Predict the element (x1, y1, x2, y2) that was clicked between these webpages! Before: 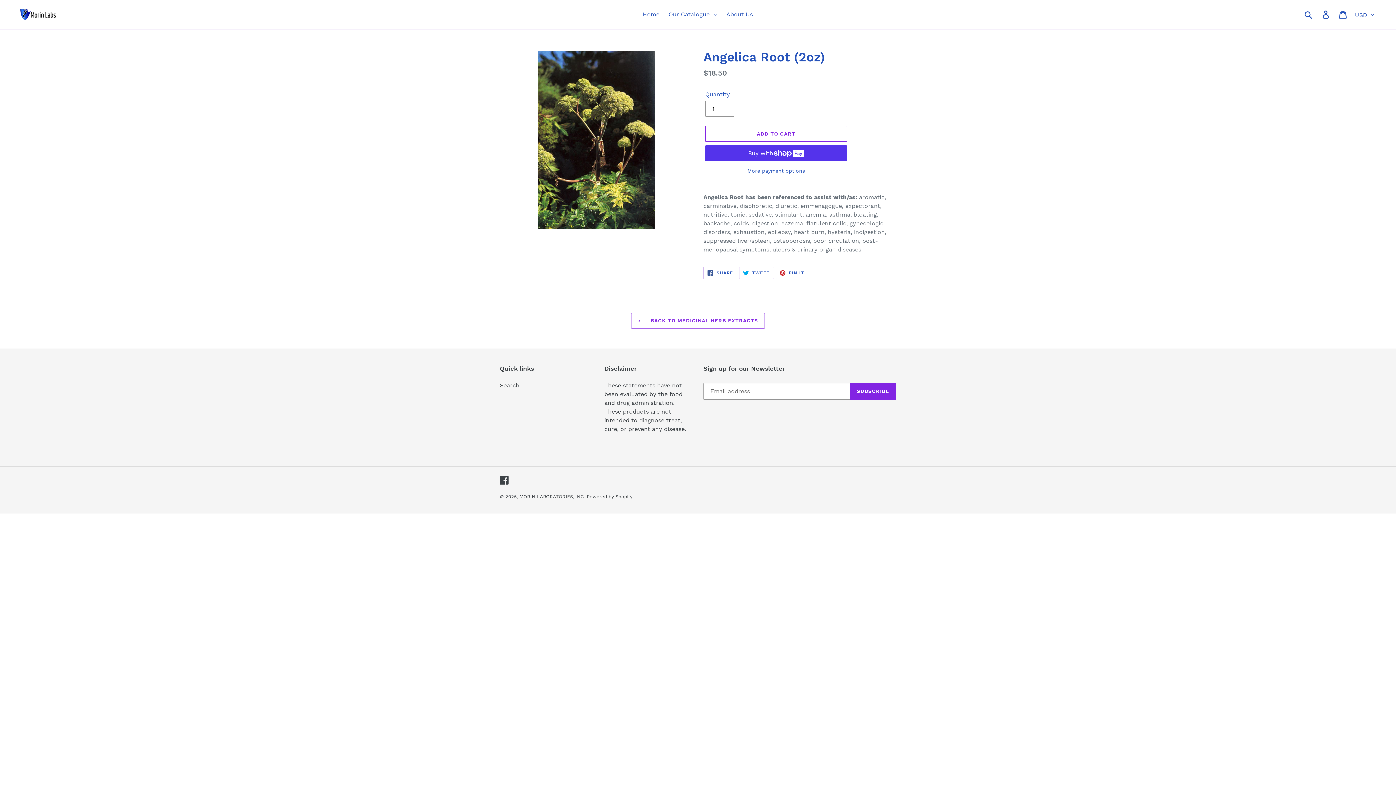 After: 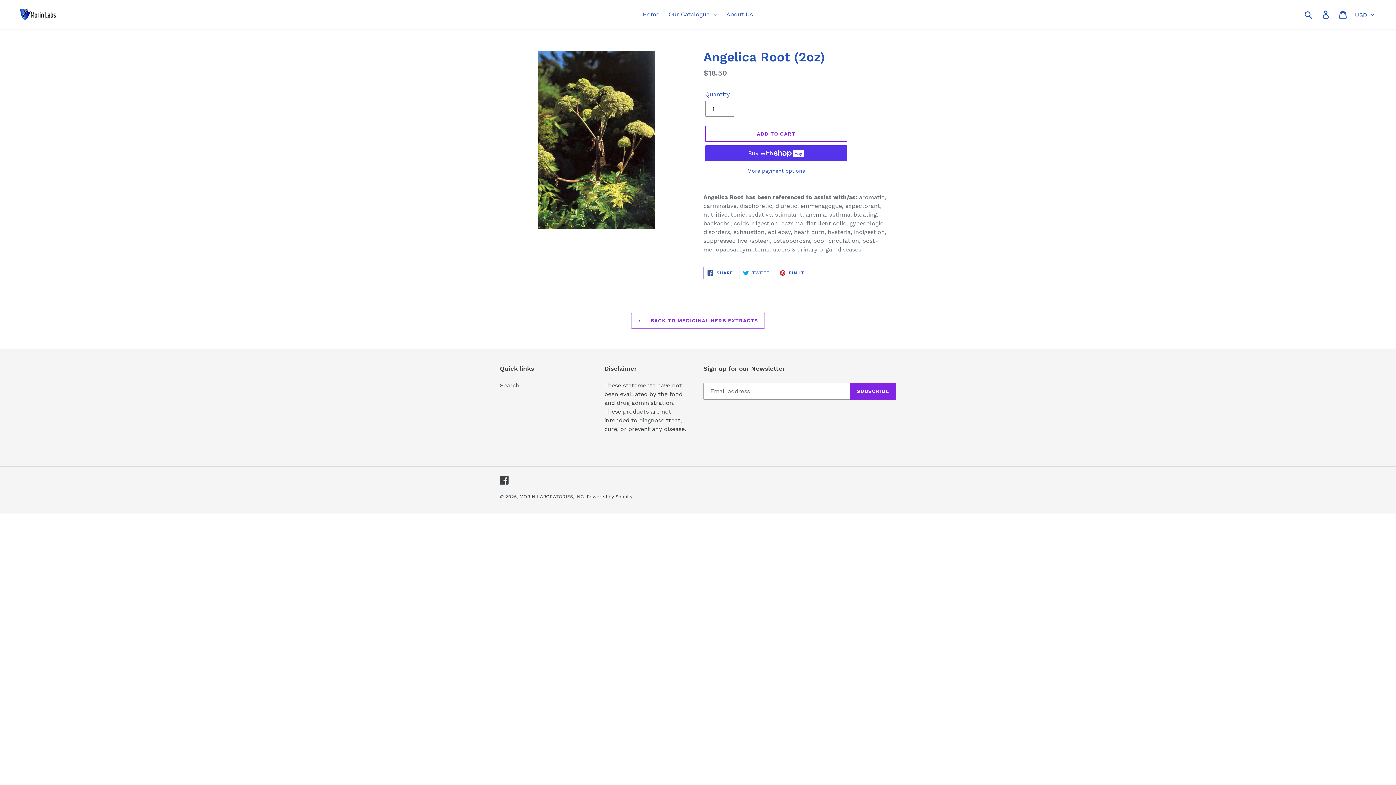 Action: bbox: (703, 266, 737, 279) label:  SHARE
SHARE ON FACEBOOK